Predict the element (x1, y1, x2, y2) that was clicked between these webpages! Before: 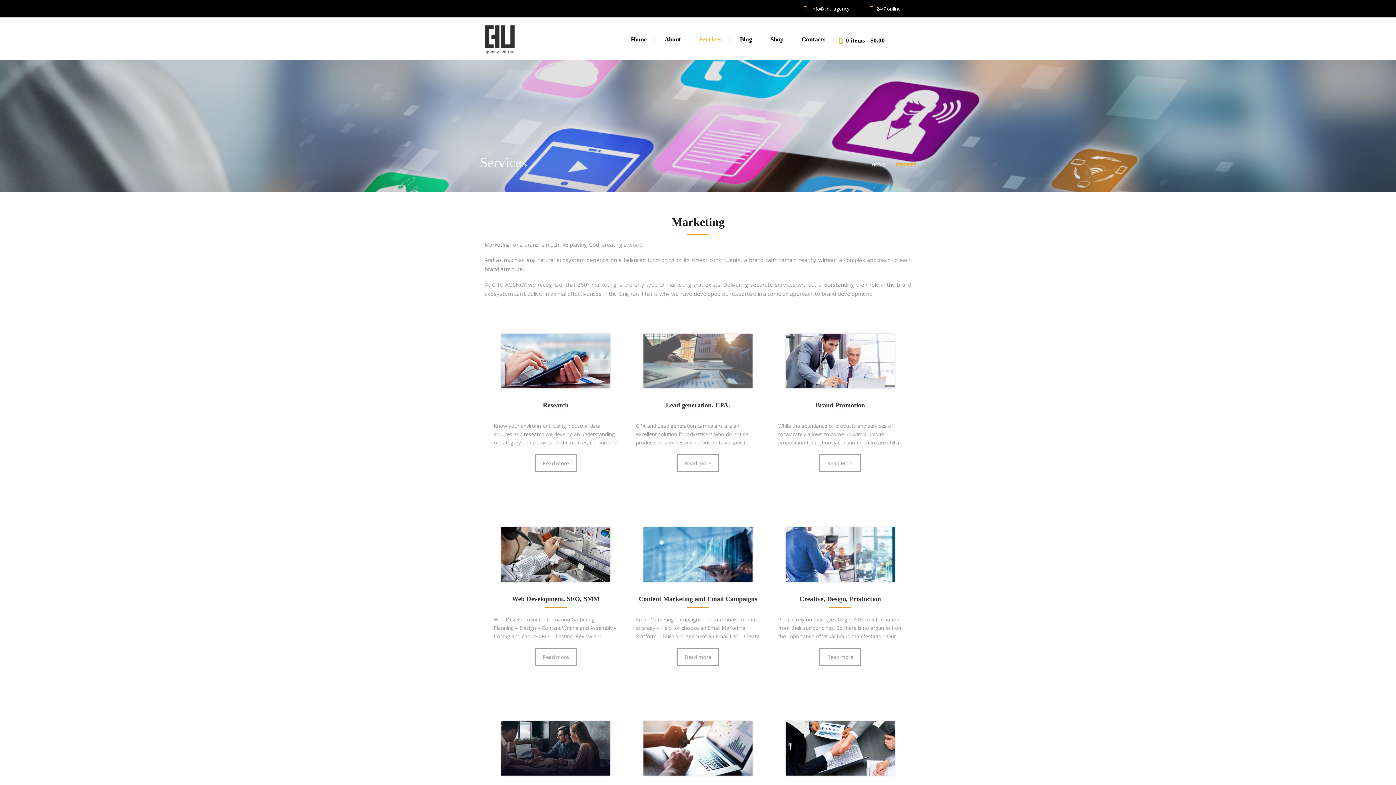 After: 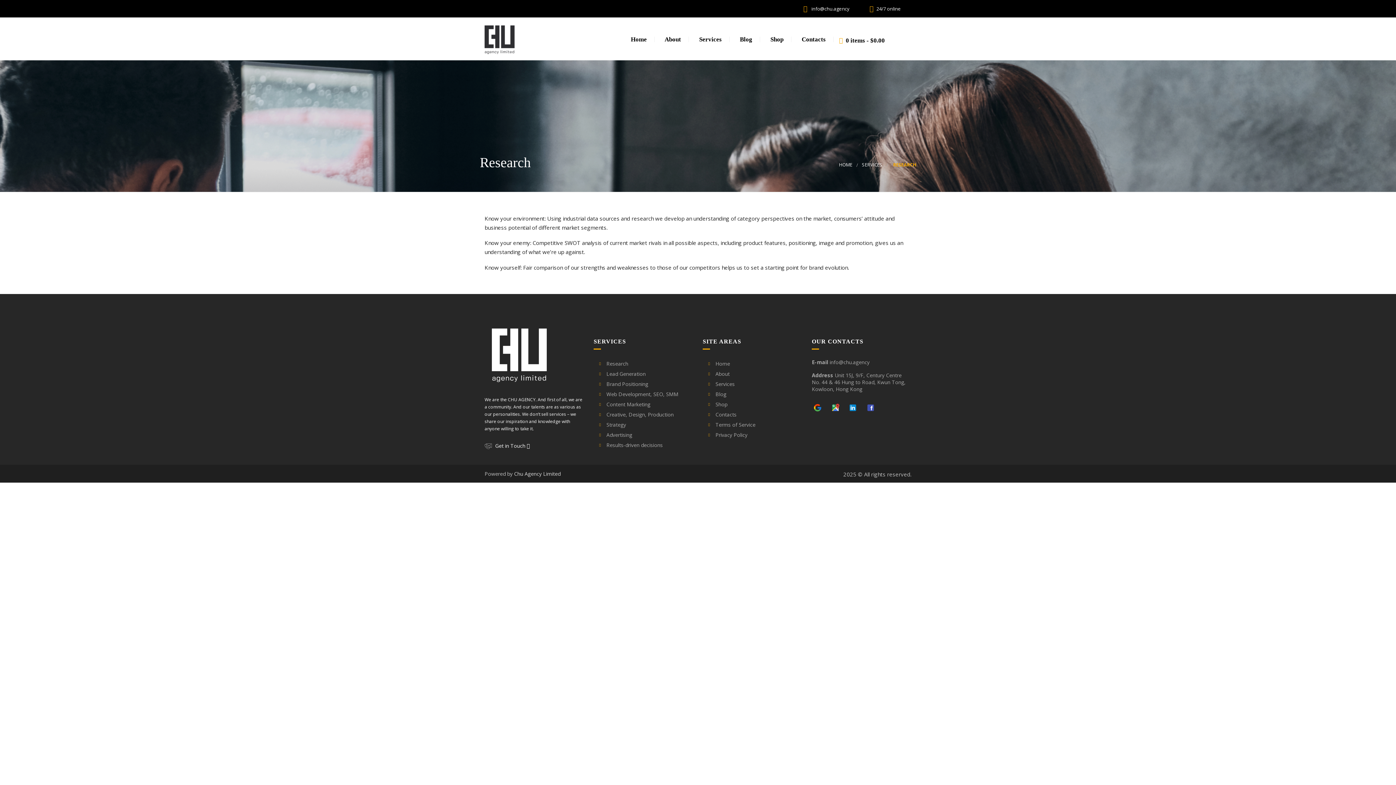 Action: bbox: (535, 454, 576, 472) label: Read more